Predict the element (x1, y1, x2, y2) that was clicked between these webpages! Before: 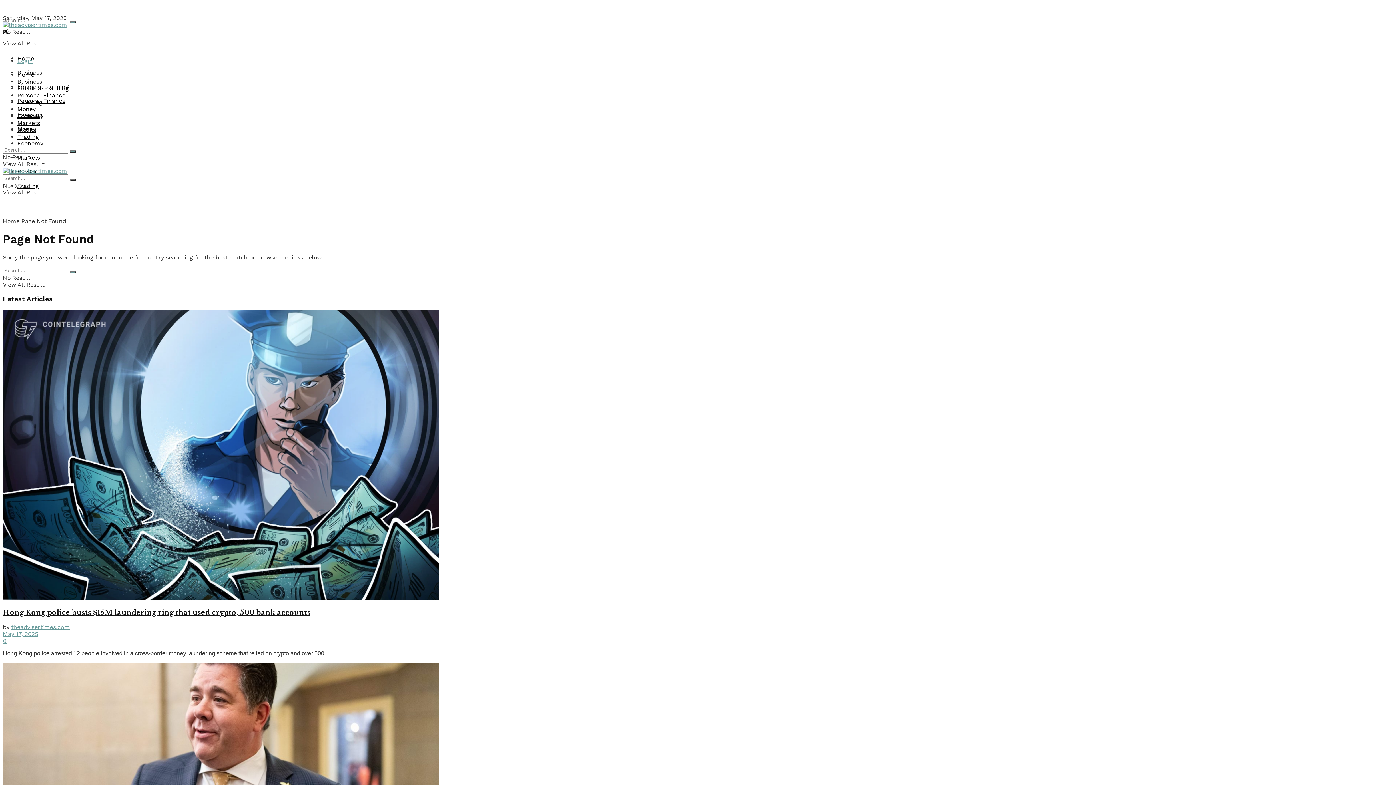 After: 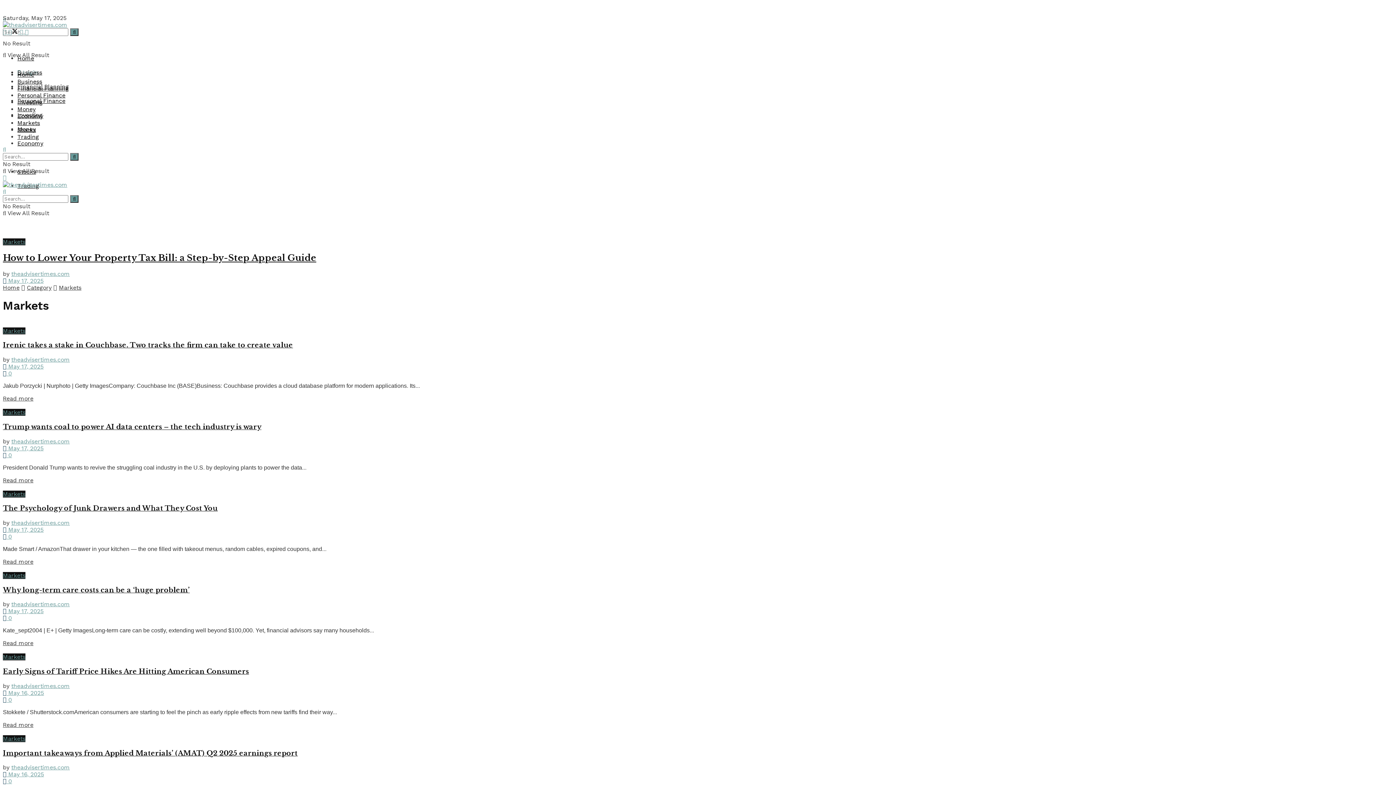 Action: bbox: (17, 119, 40, 126) label: Markets